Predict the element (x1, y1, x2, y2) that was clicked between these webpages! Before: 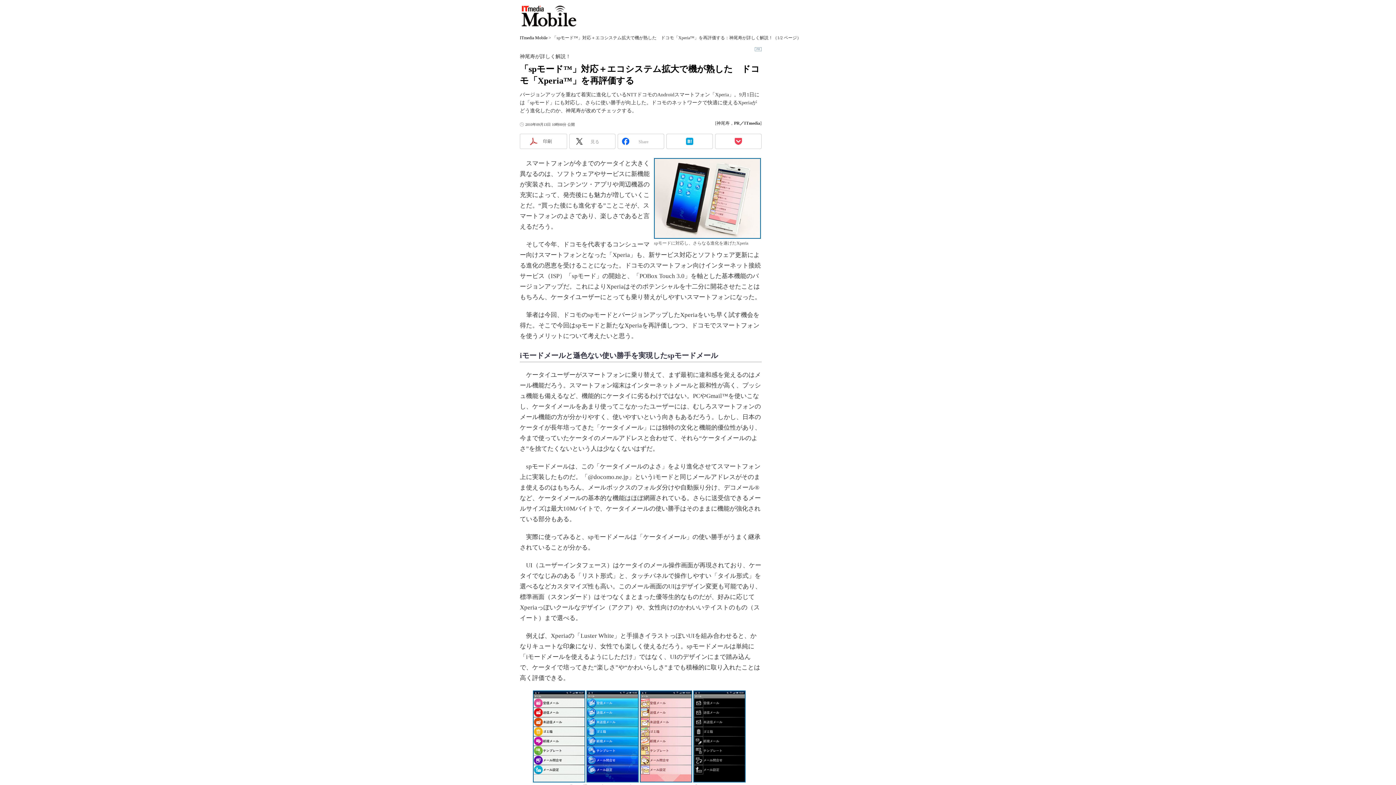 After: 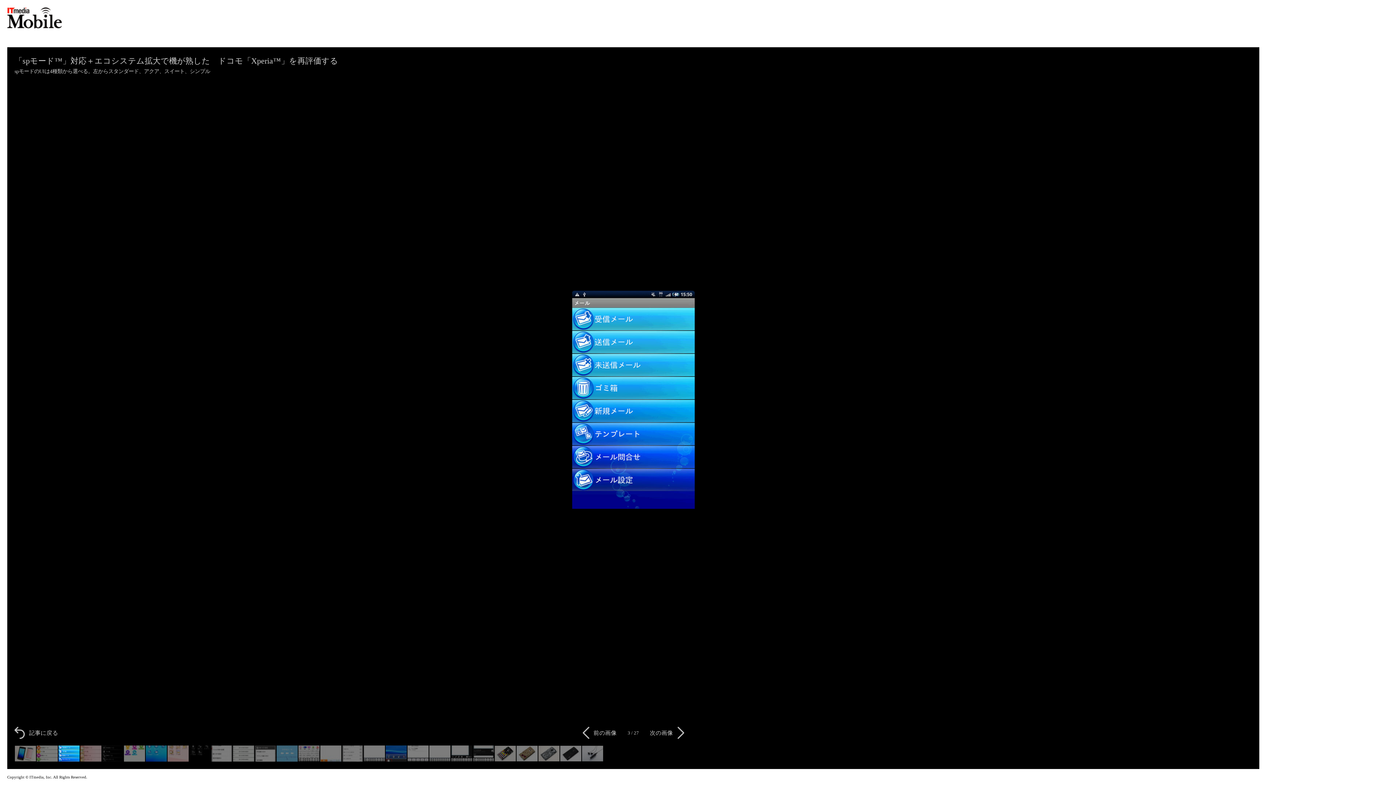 Action: bbox: (586, 690, 640, 697)